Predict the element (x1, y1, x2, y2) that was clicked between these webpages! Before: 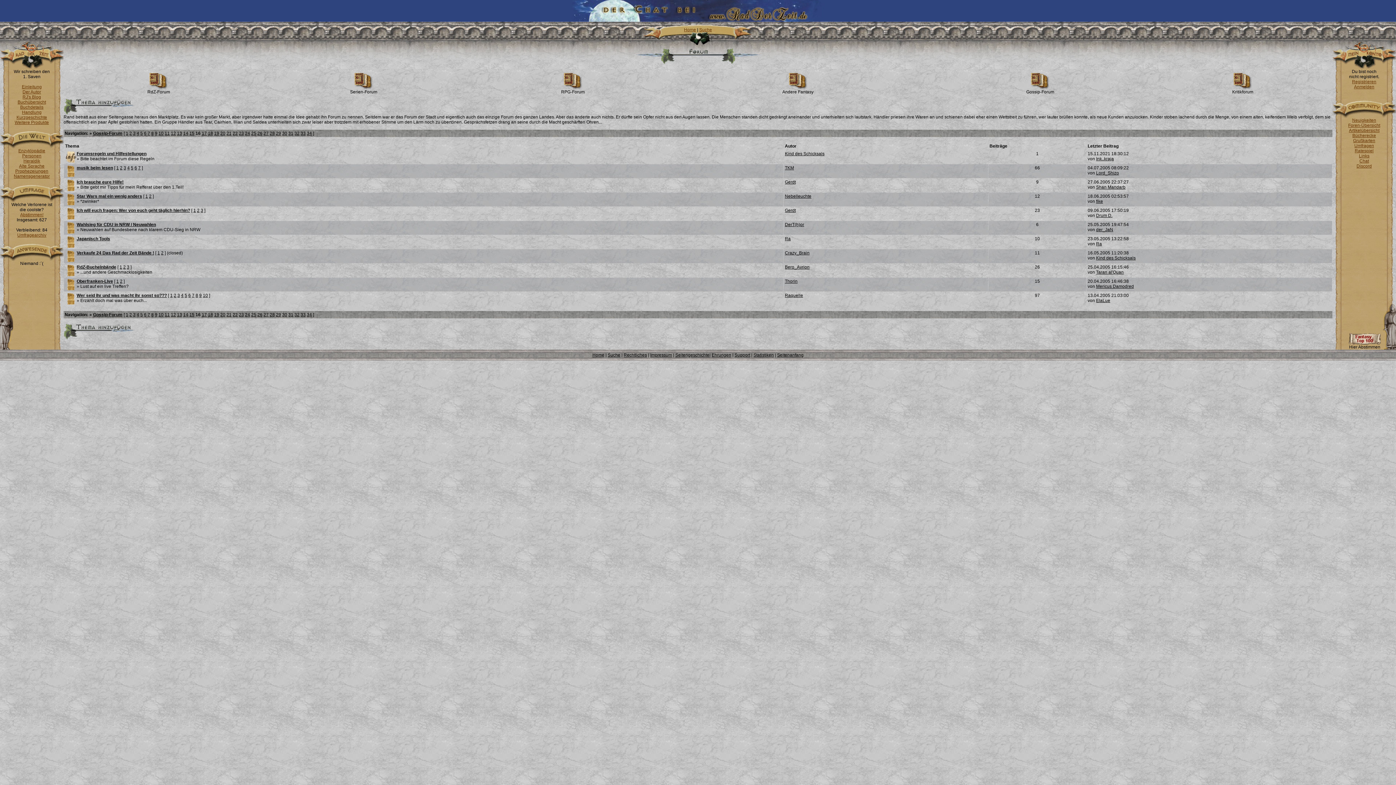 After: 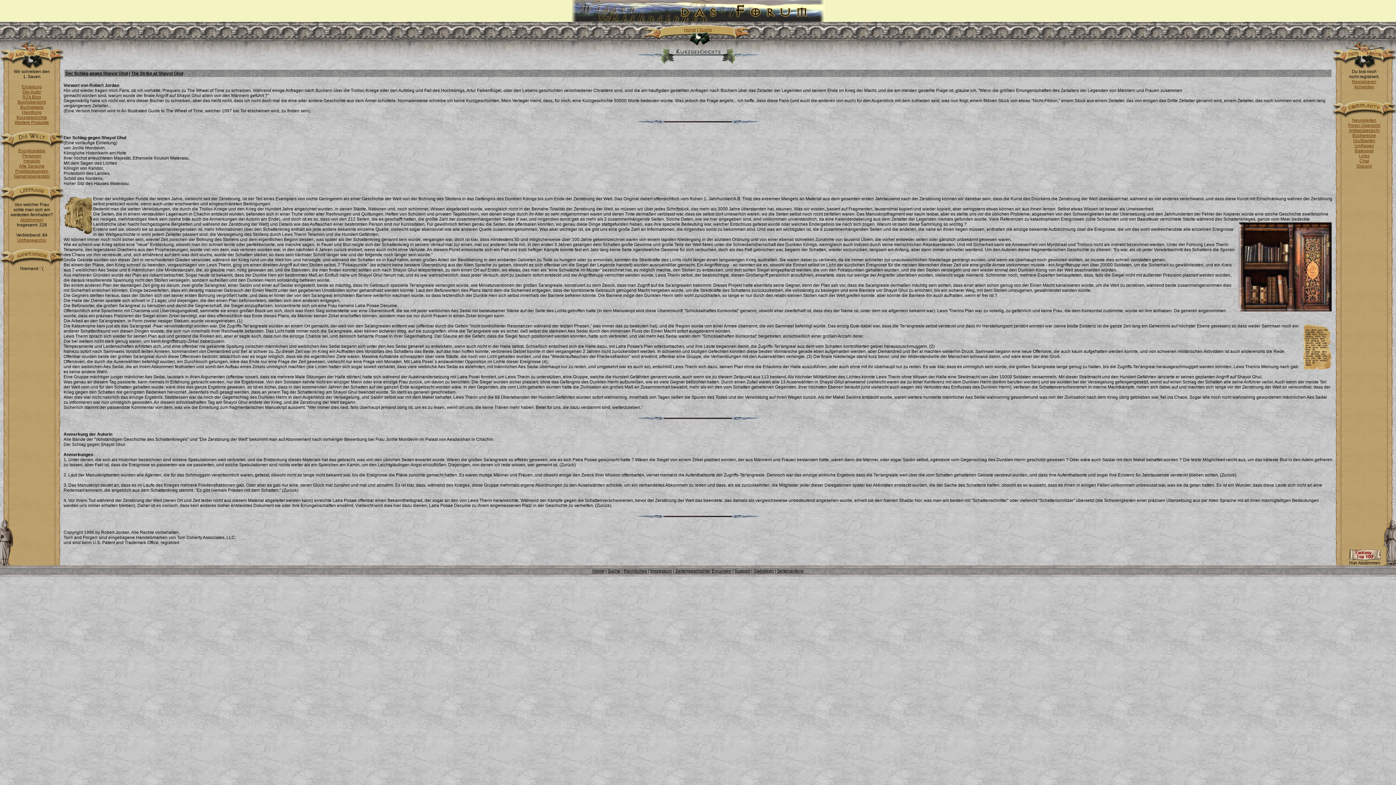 Action: label: Kurzgeschichte bbox: (16, 114, 47, 120)